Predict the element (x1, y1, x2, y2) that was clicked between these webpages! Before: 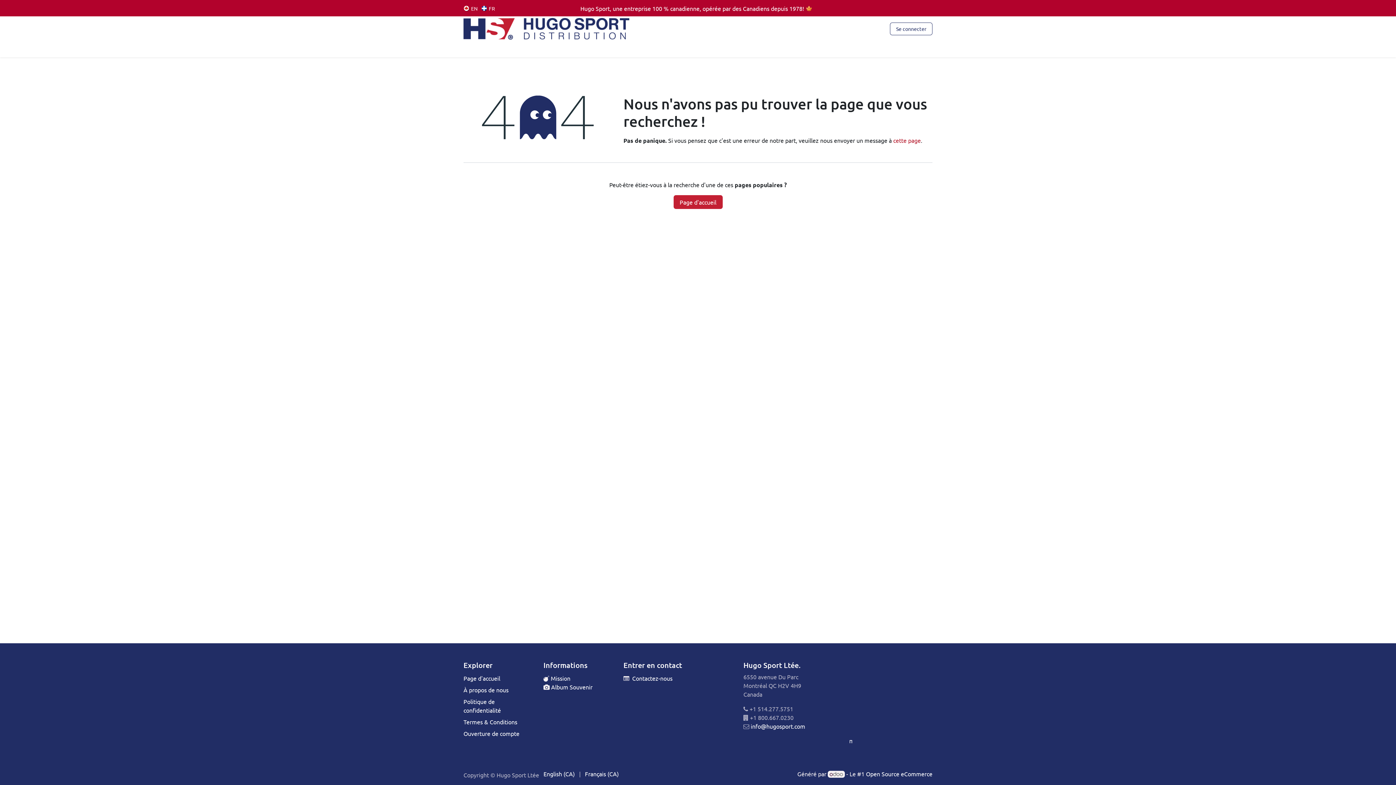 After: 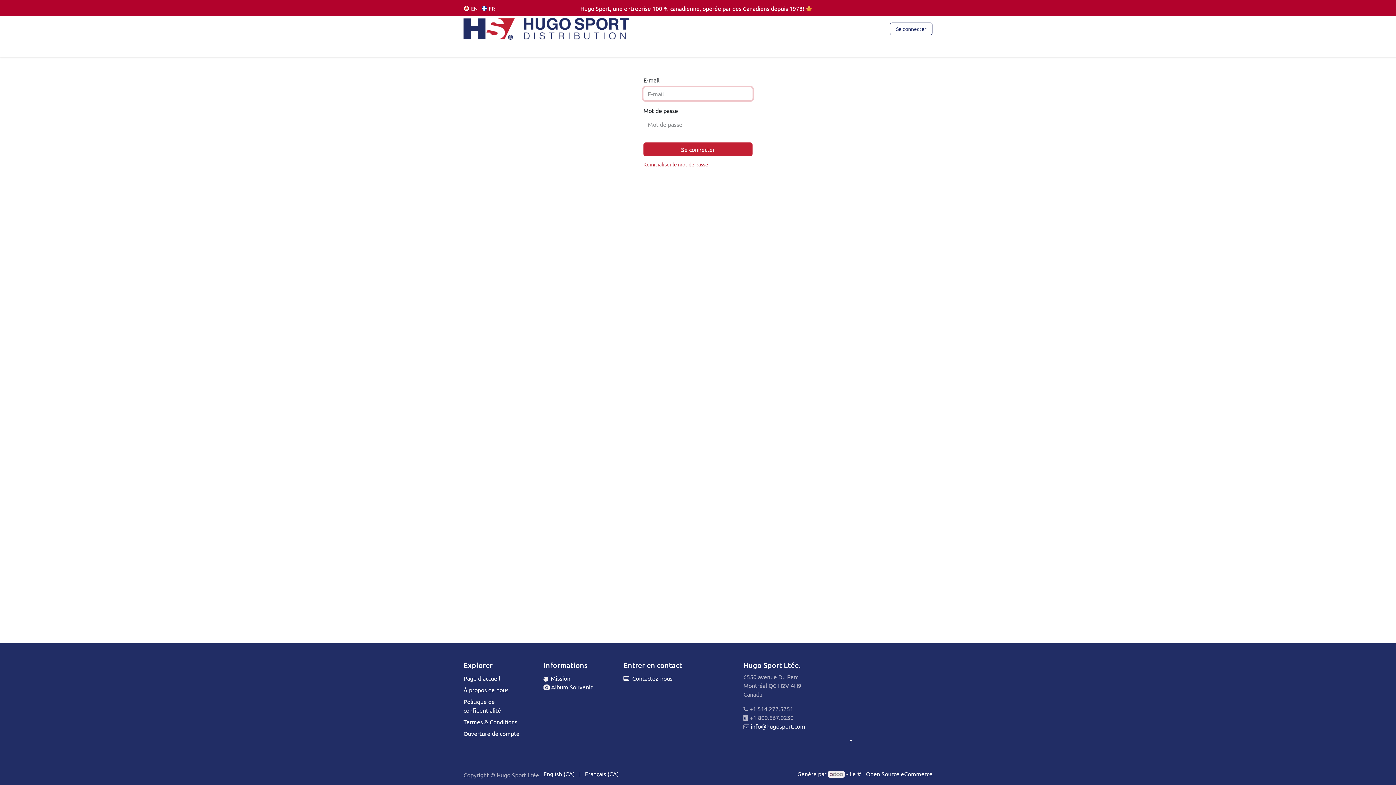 Action: label: Se connecter bbox: (890, 22, 932, 35)